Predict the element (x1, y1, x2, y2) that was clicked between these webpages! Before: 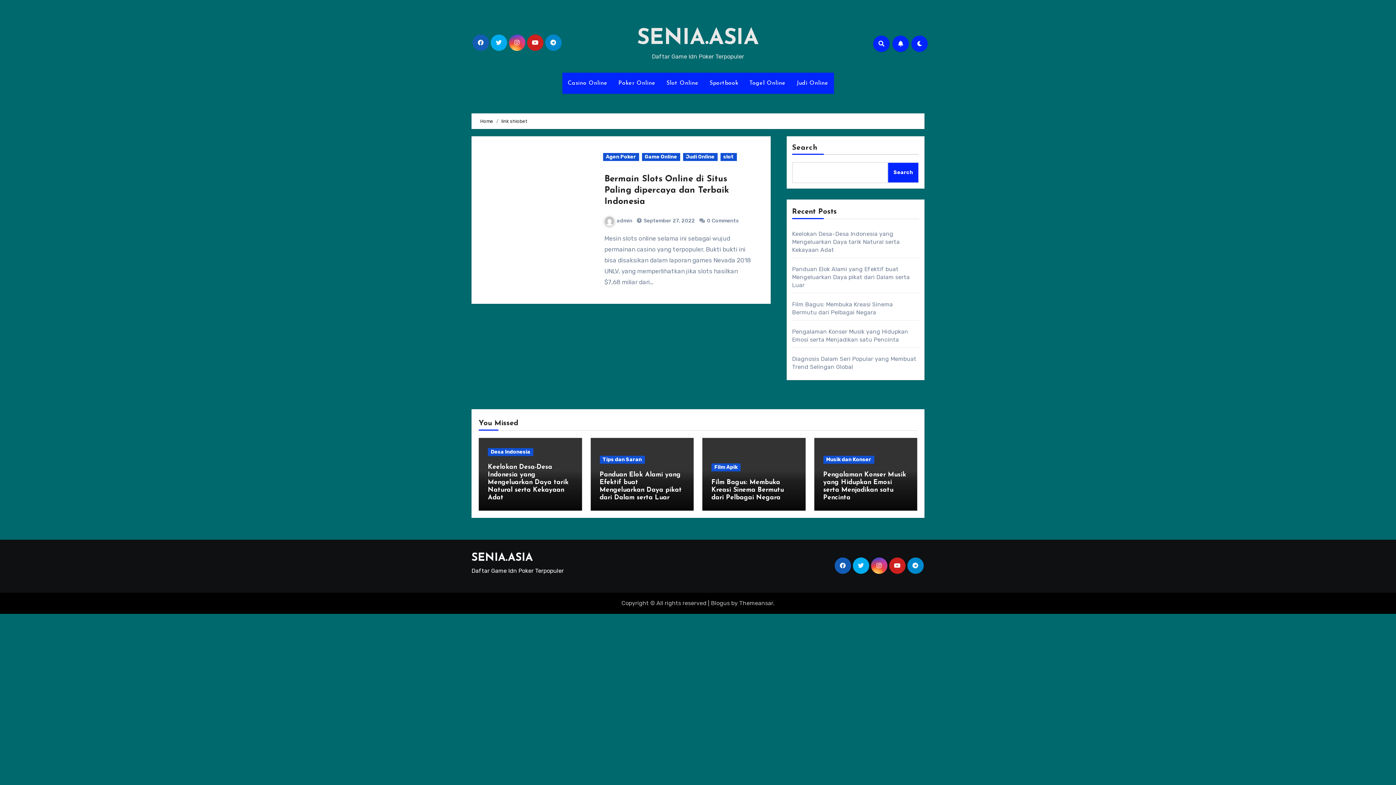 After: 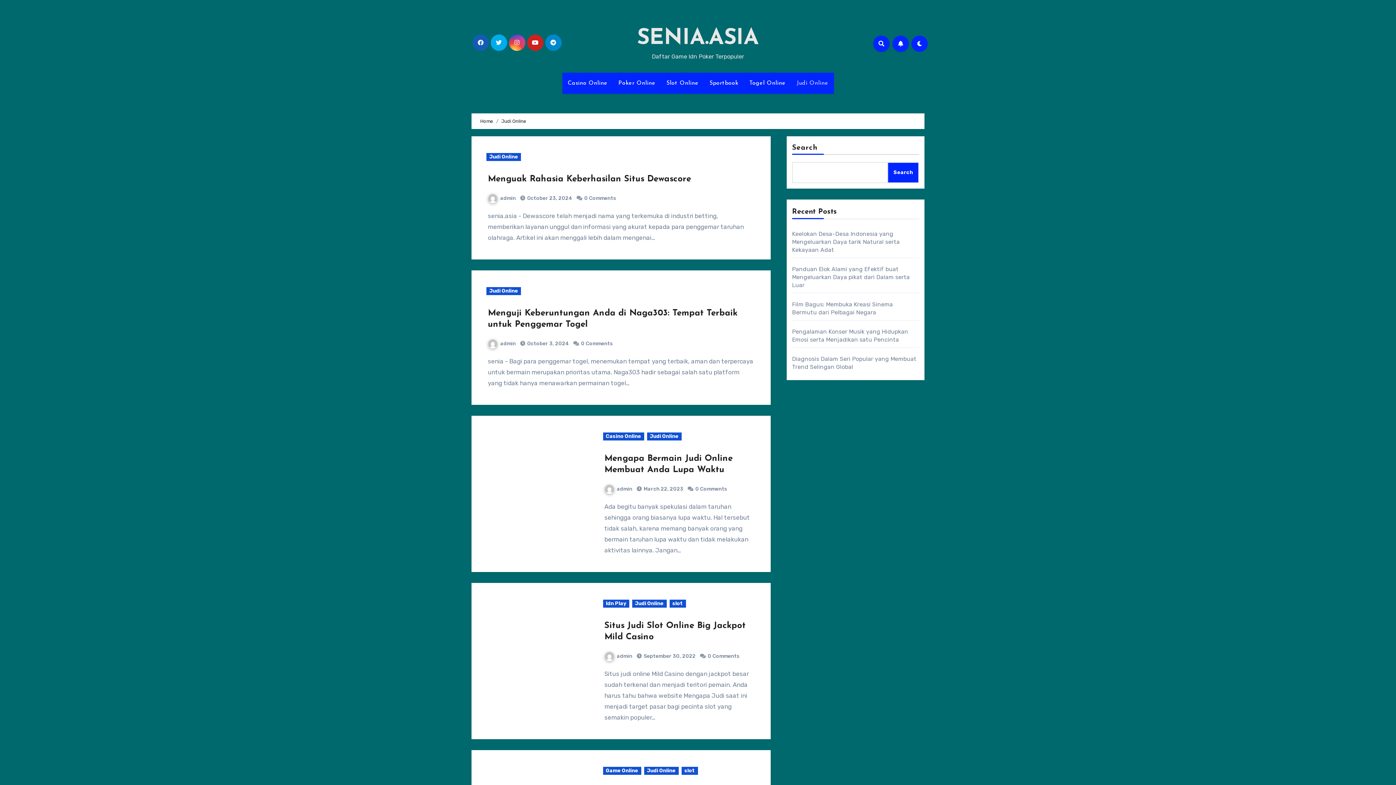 Action: bbox: (791, 72, 834, 93) label: Judi Online